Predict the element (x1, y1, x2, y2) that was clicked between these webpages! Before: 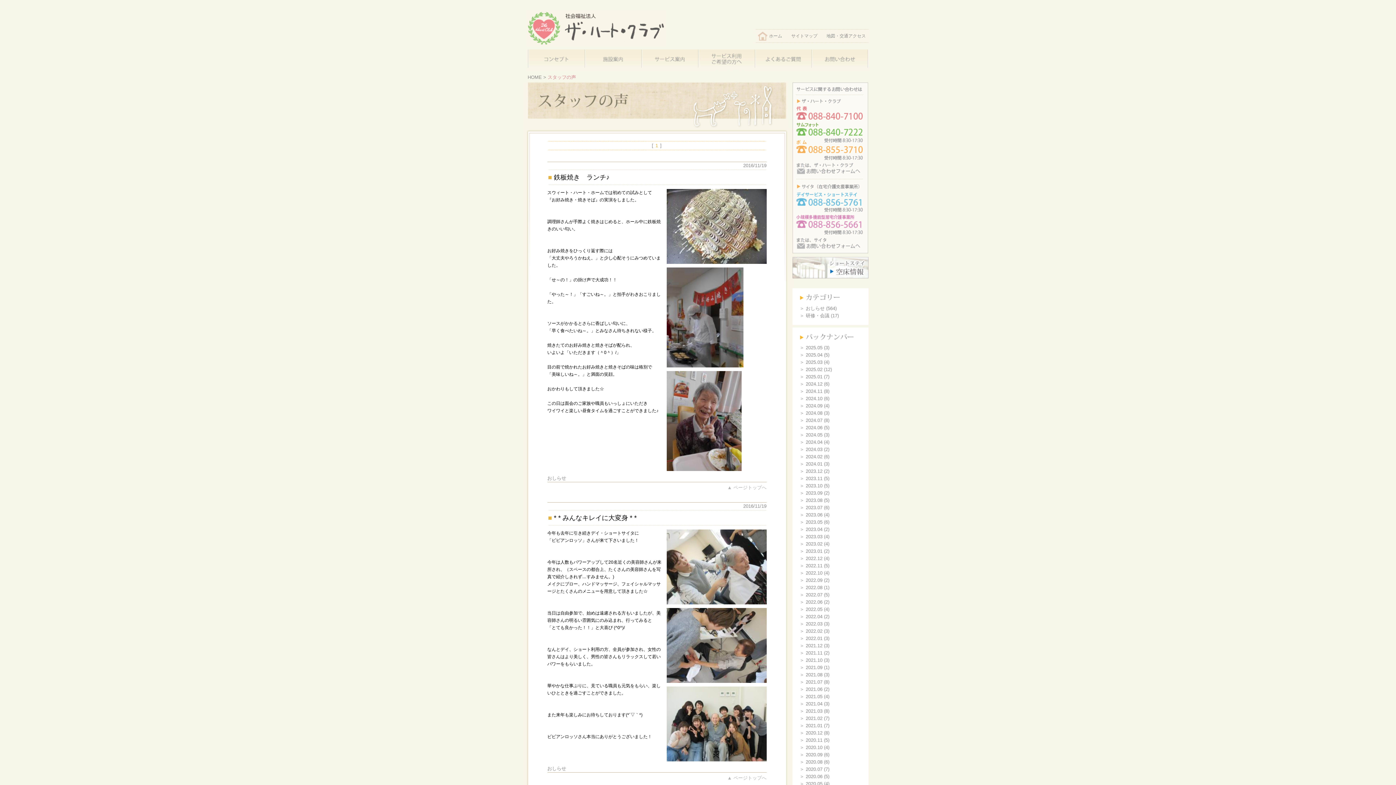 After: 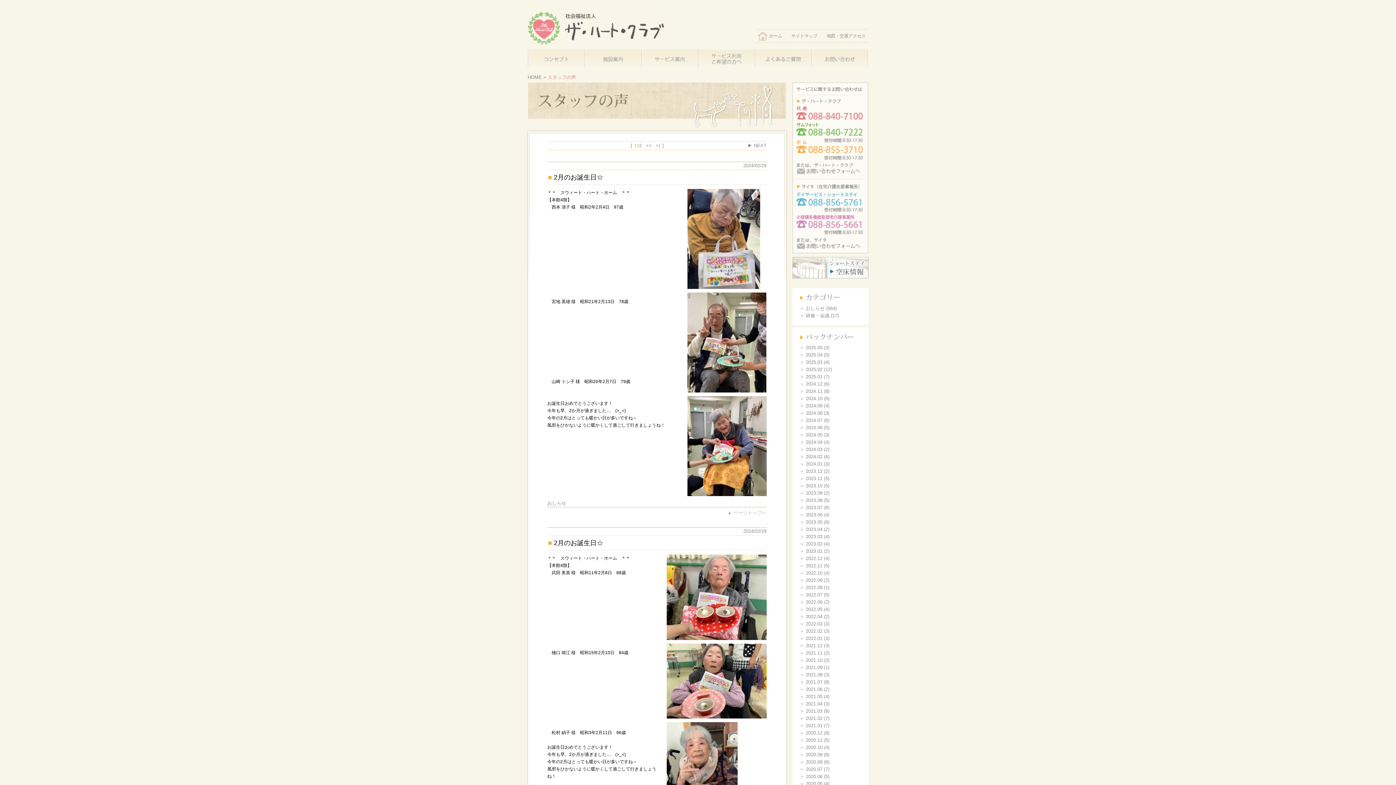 Action: bbox: (799, 454, 829, 459) label: ＞ 2024.02 (6)